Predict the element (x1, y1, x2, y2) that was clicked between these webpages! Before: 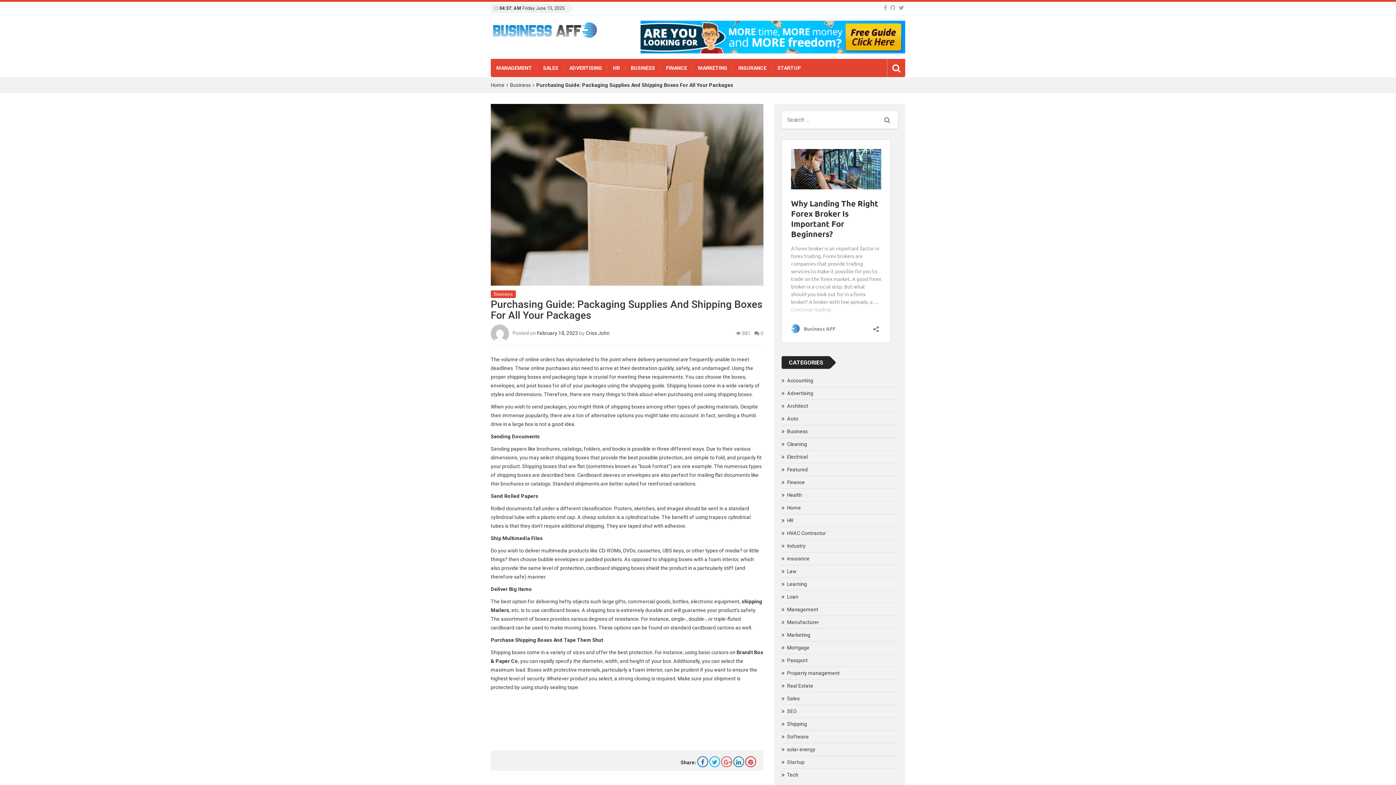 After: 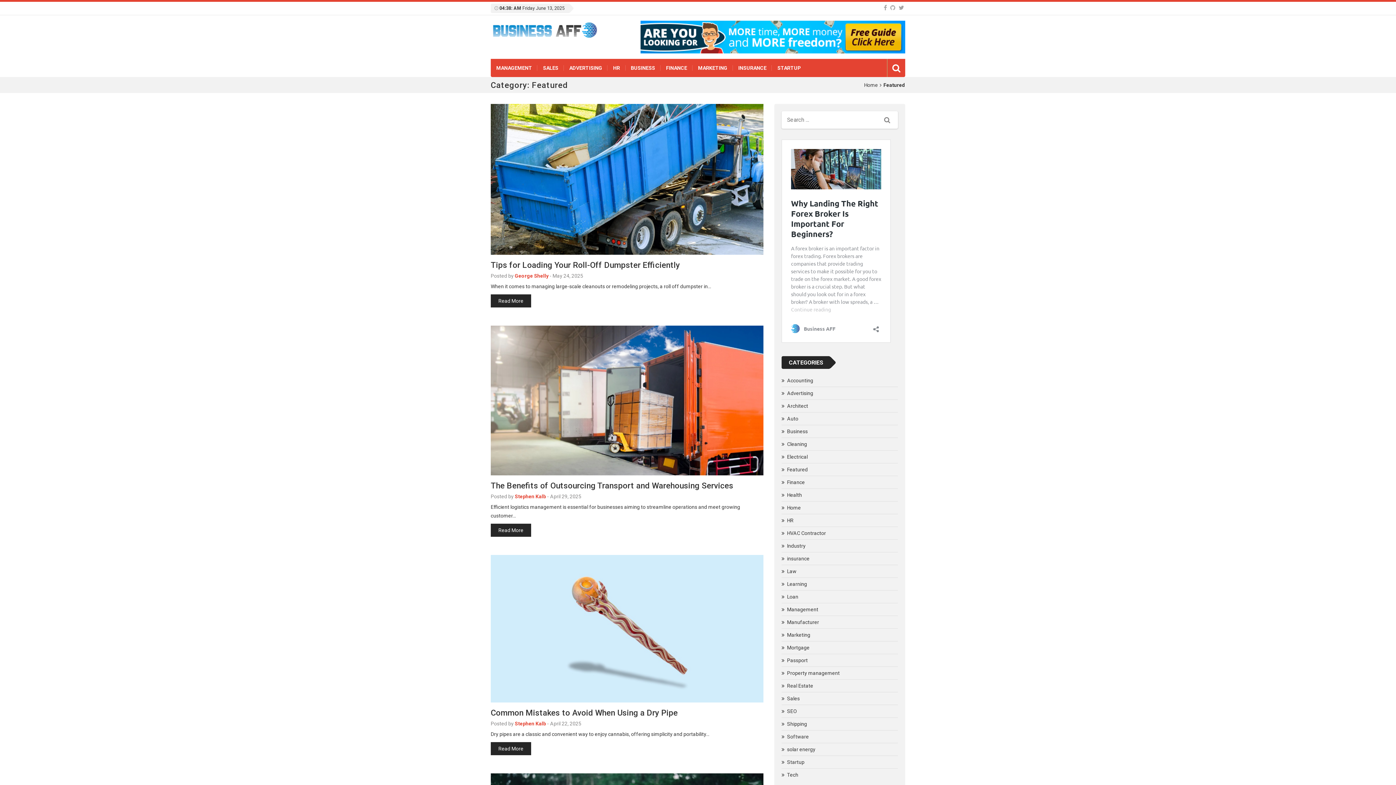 Action: label: Featured bbox: (781, 463, 898, 476)